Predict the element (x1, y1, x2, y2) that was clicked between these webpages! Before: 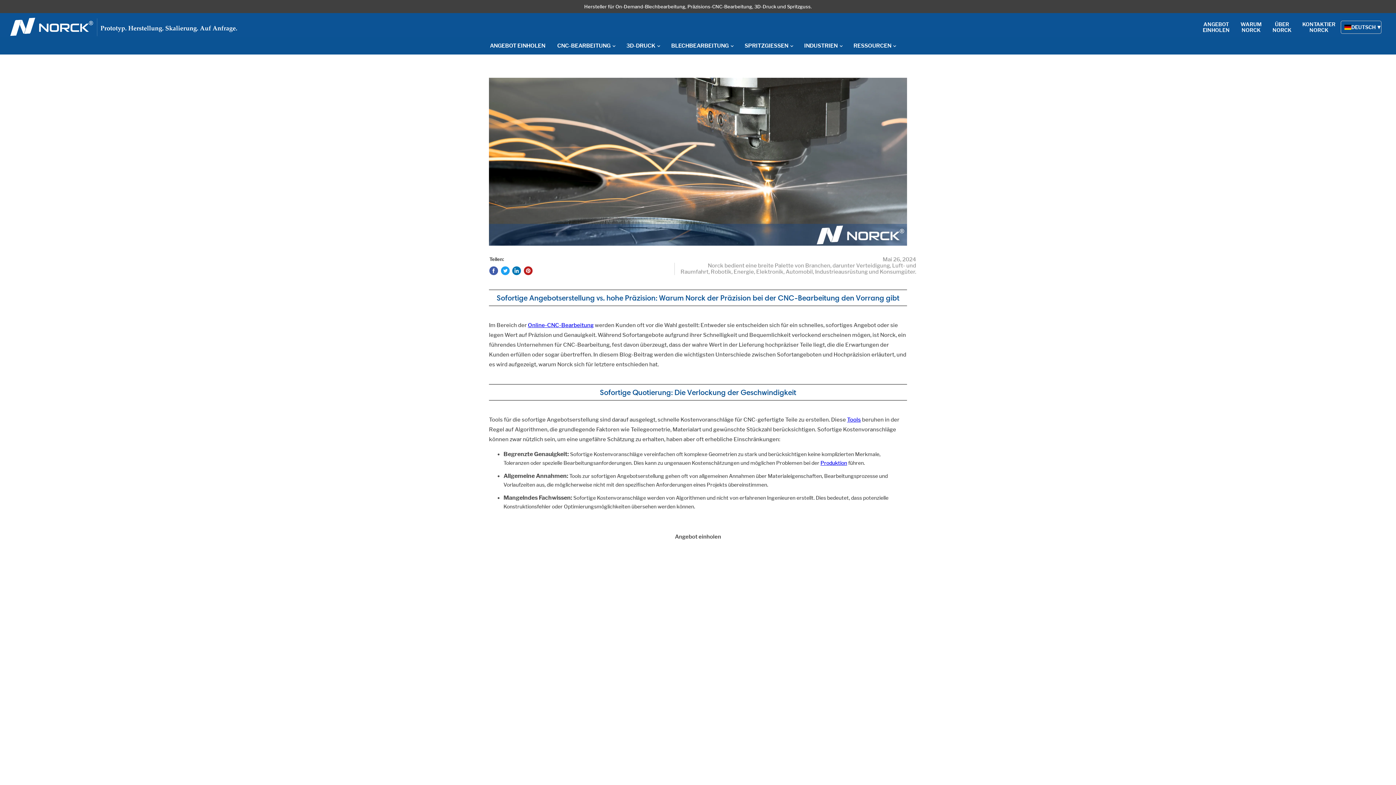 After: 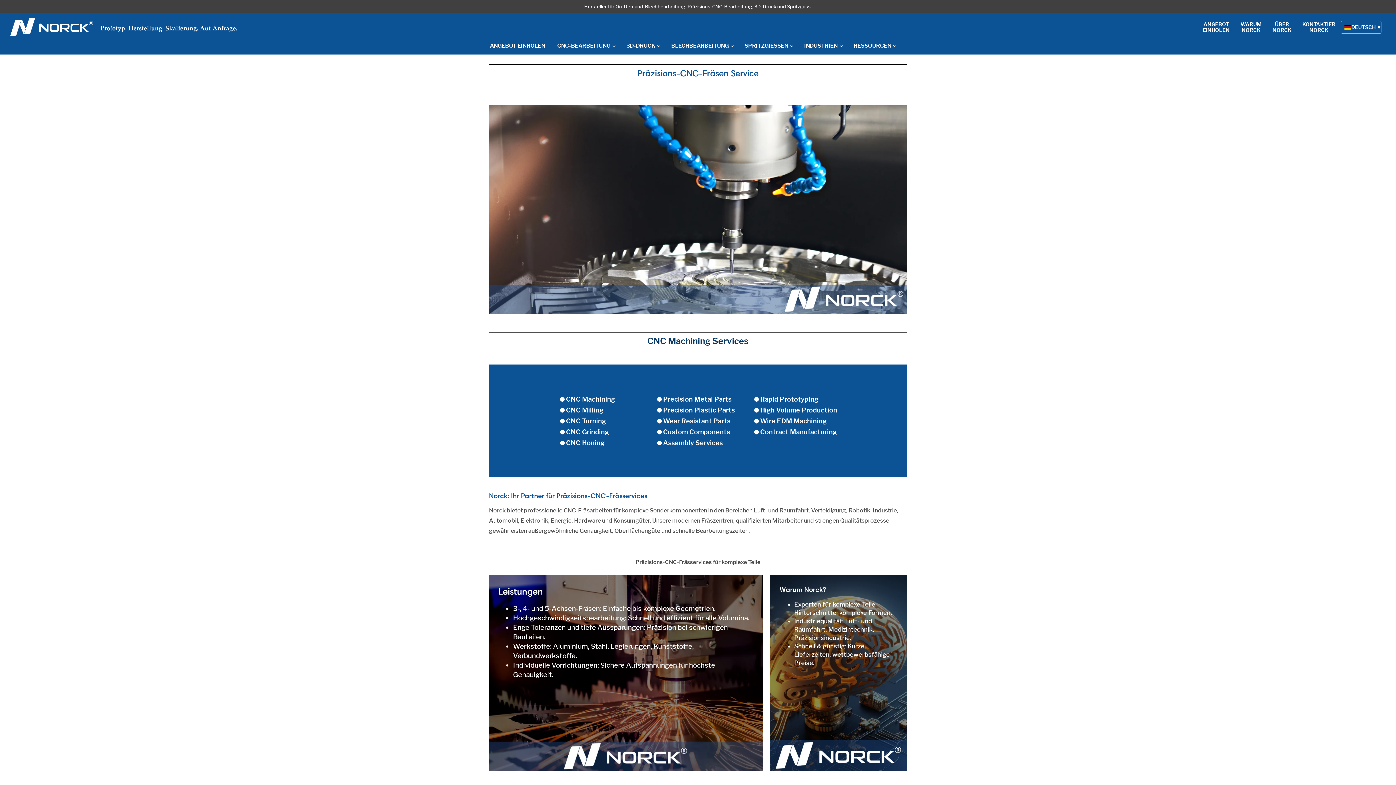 Action: label: Tools bbox: (847, 416, 861, 423)